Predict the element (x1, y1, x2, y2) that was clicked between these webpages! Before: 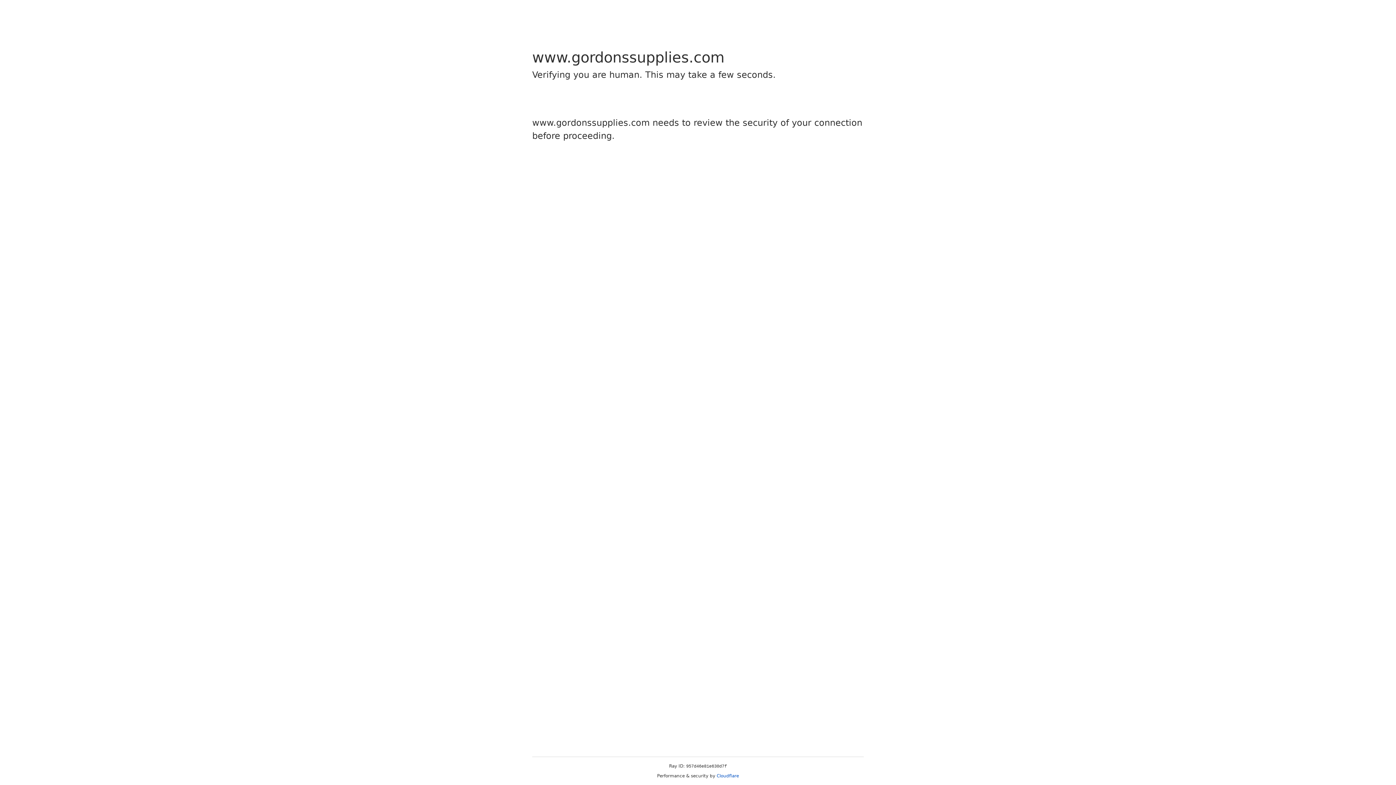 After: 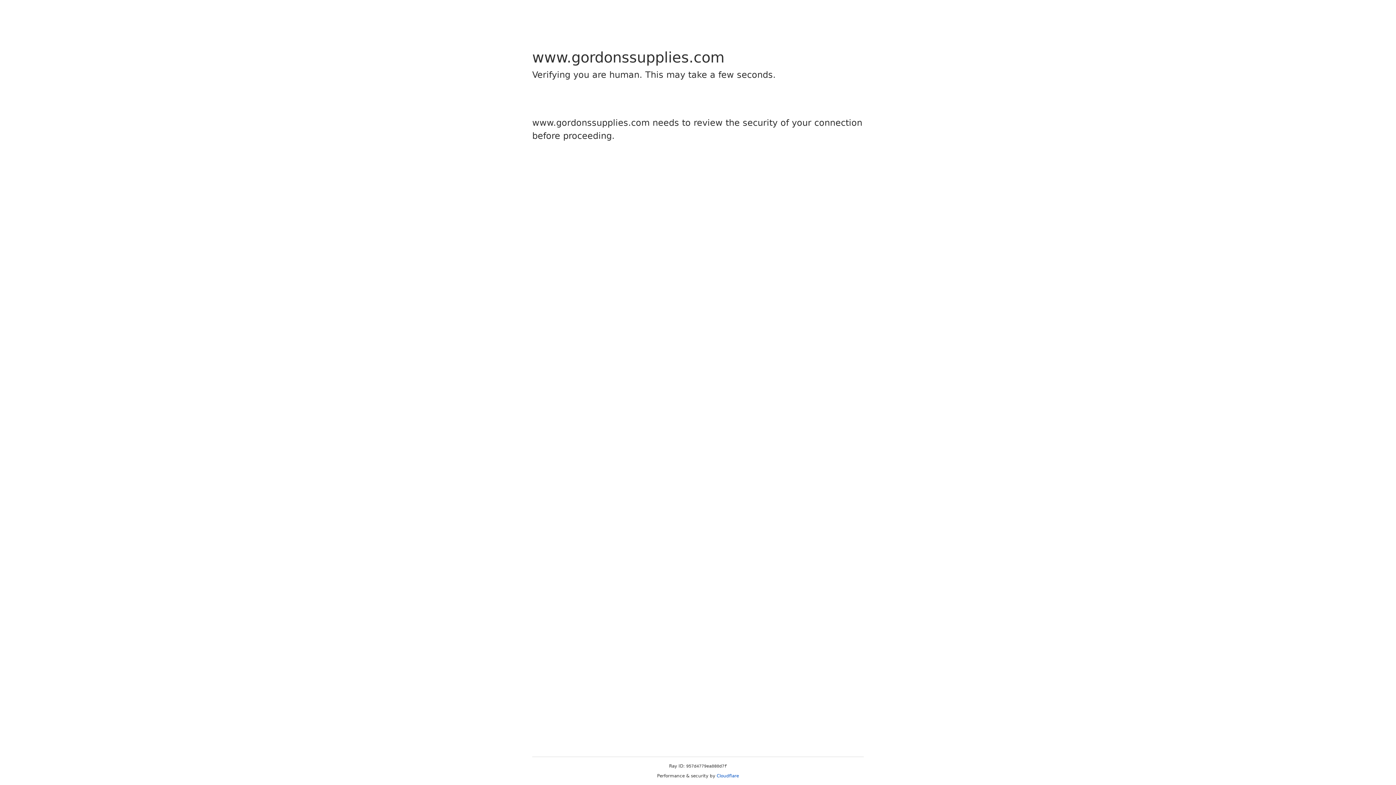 Action: label: Cloudflare bbox: (716, 773, 739, 778)